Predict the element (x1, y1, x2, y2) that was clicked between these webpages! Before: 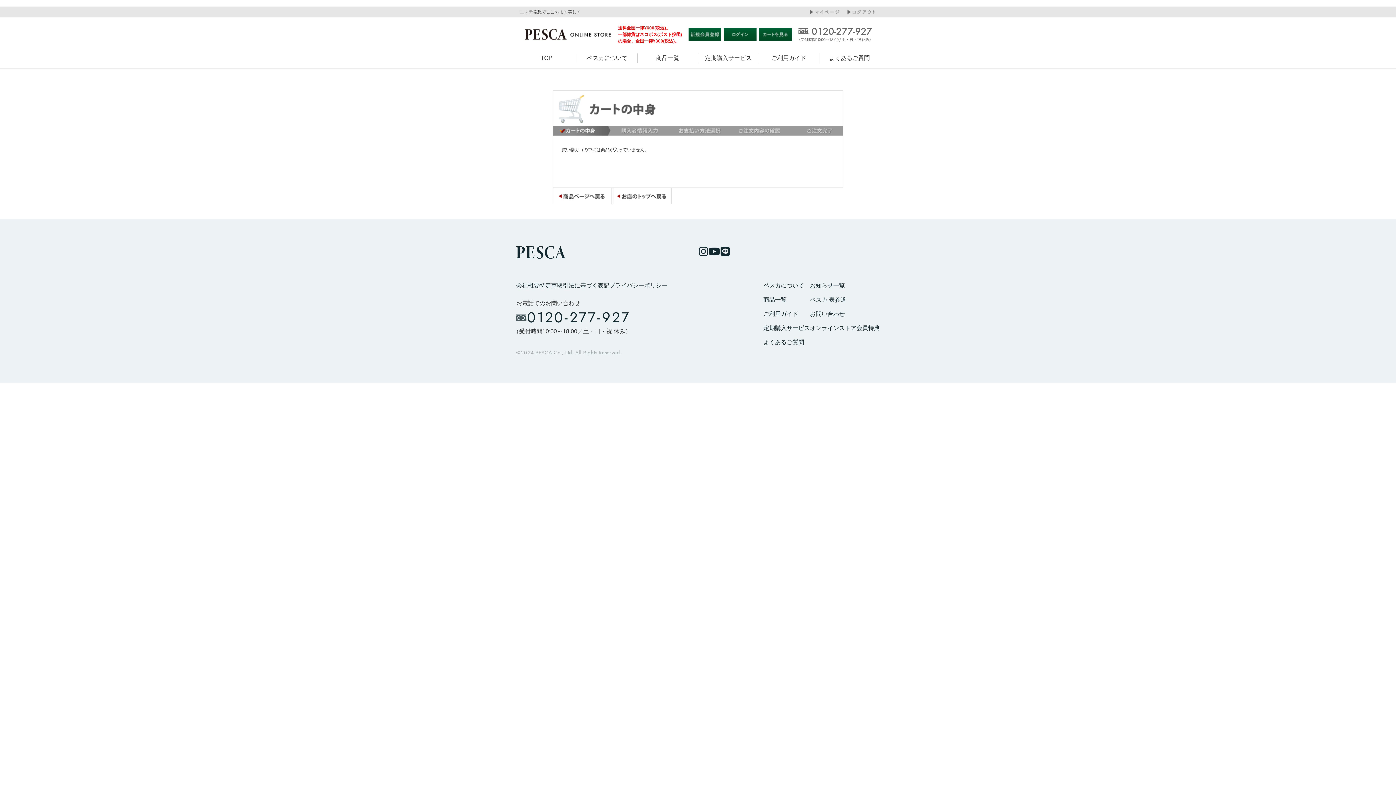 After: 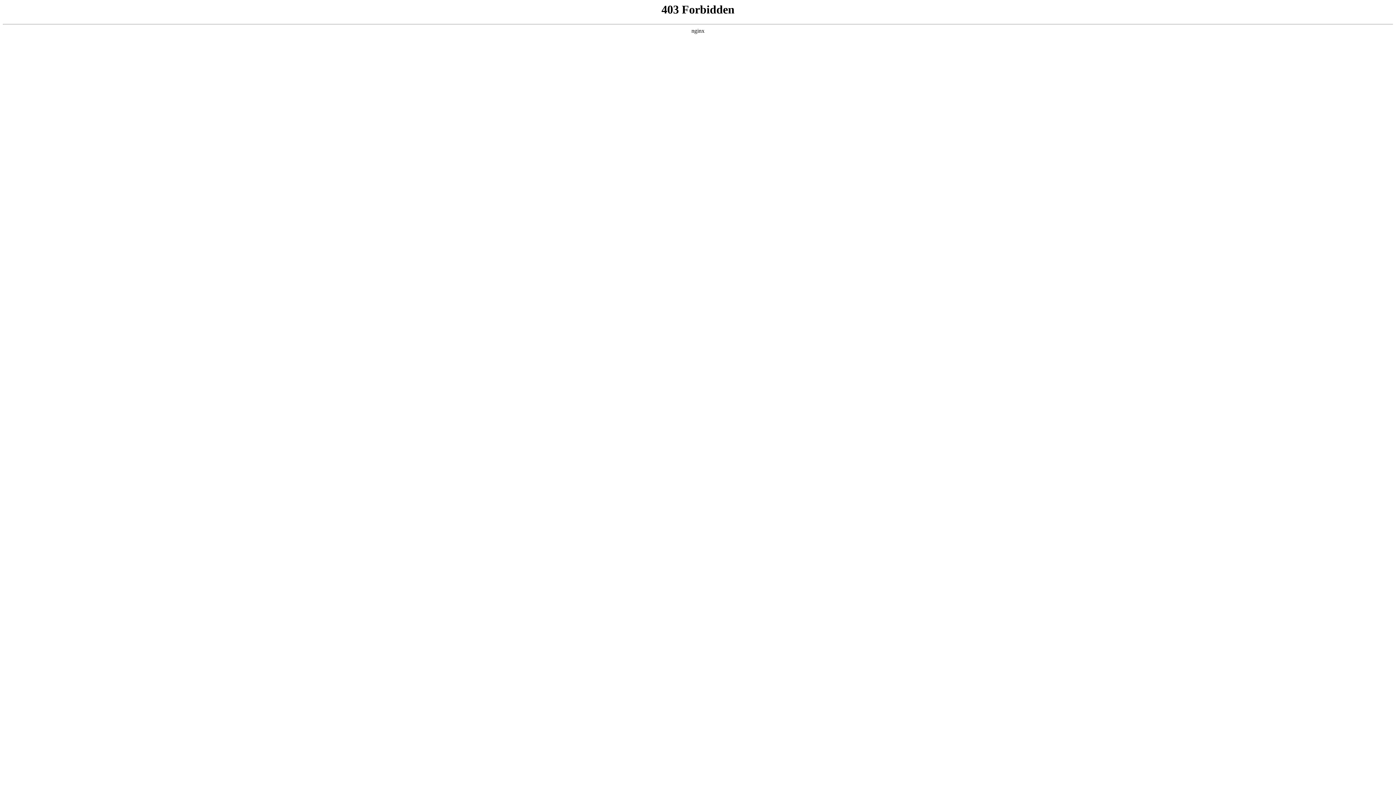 Action: label: 商品一覧 bbox: (763, 296, 786, 303)